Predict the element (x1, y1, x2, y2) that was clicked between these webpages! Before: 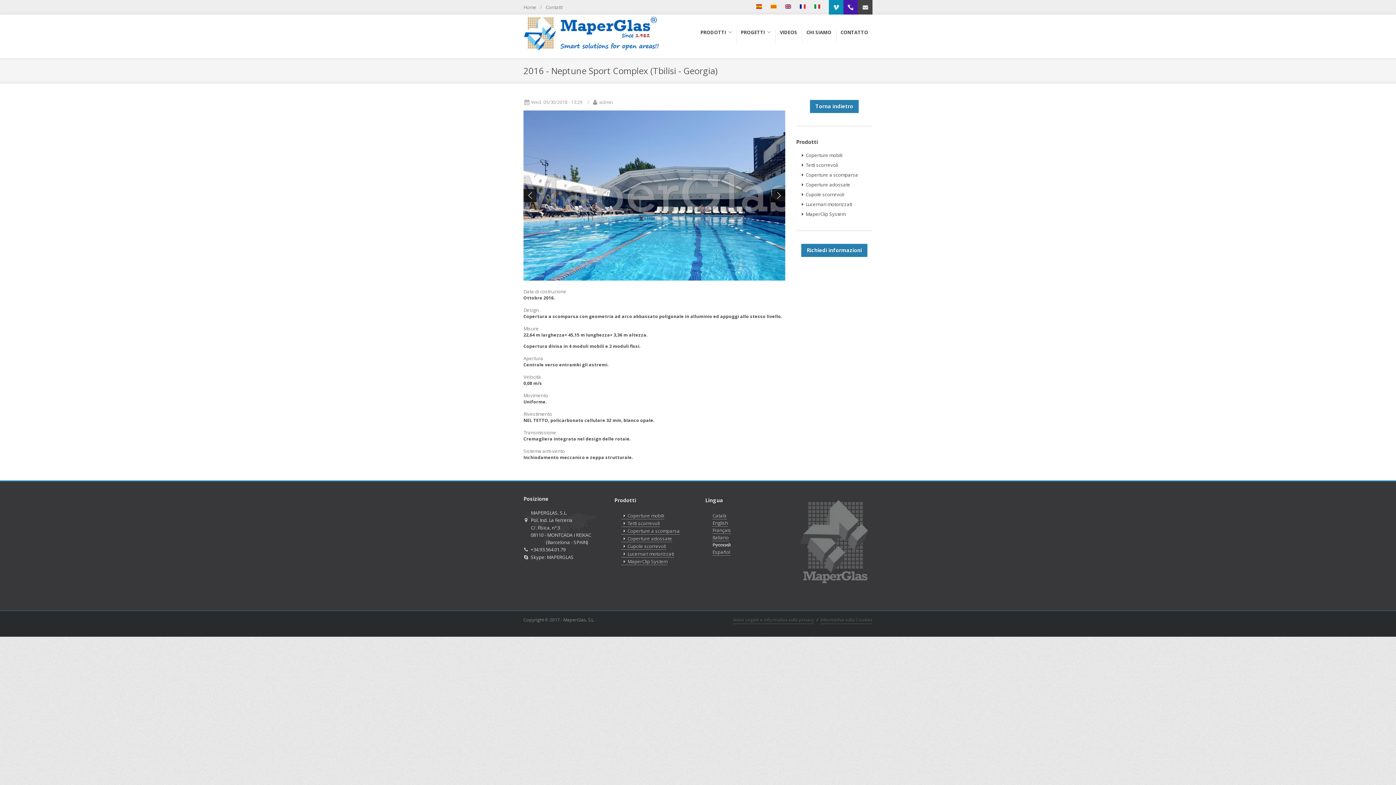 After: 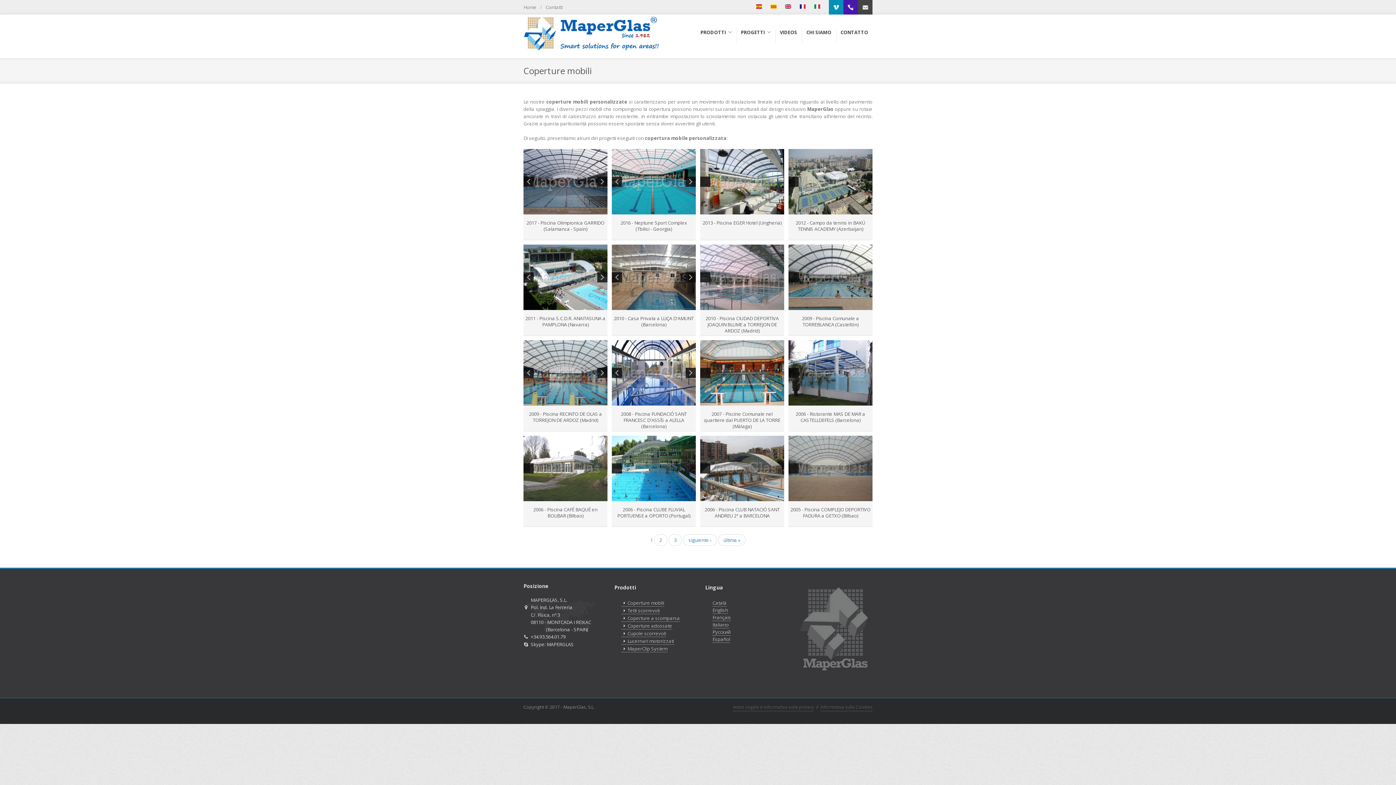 Action: bbox: (796, 150, 843, 160) label: Coperture mobili